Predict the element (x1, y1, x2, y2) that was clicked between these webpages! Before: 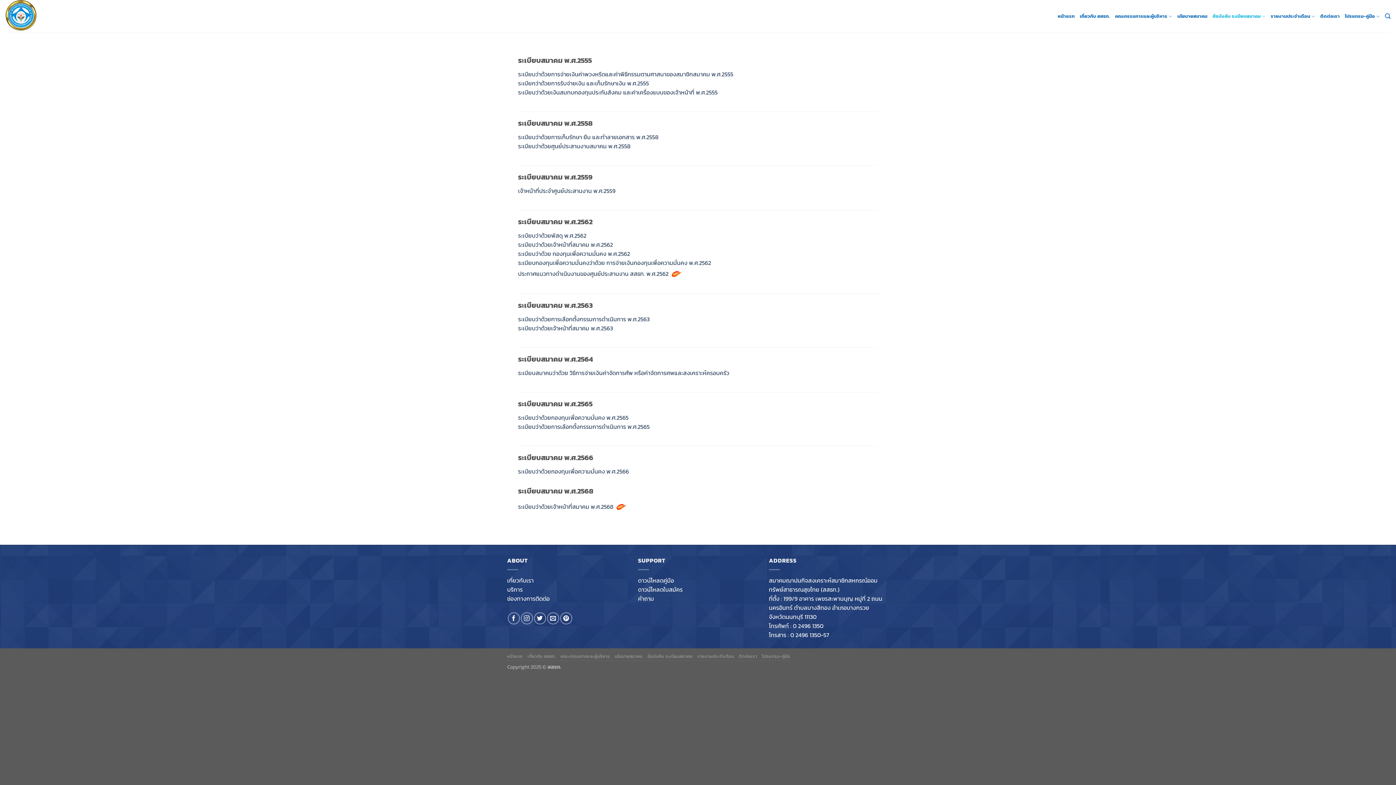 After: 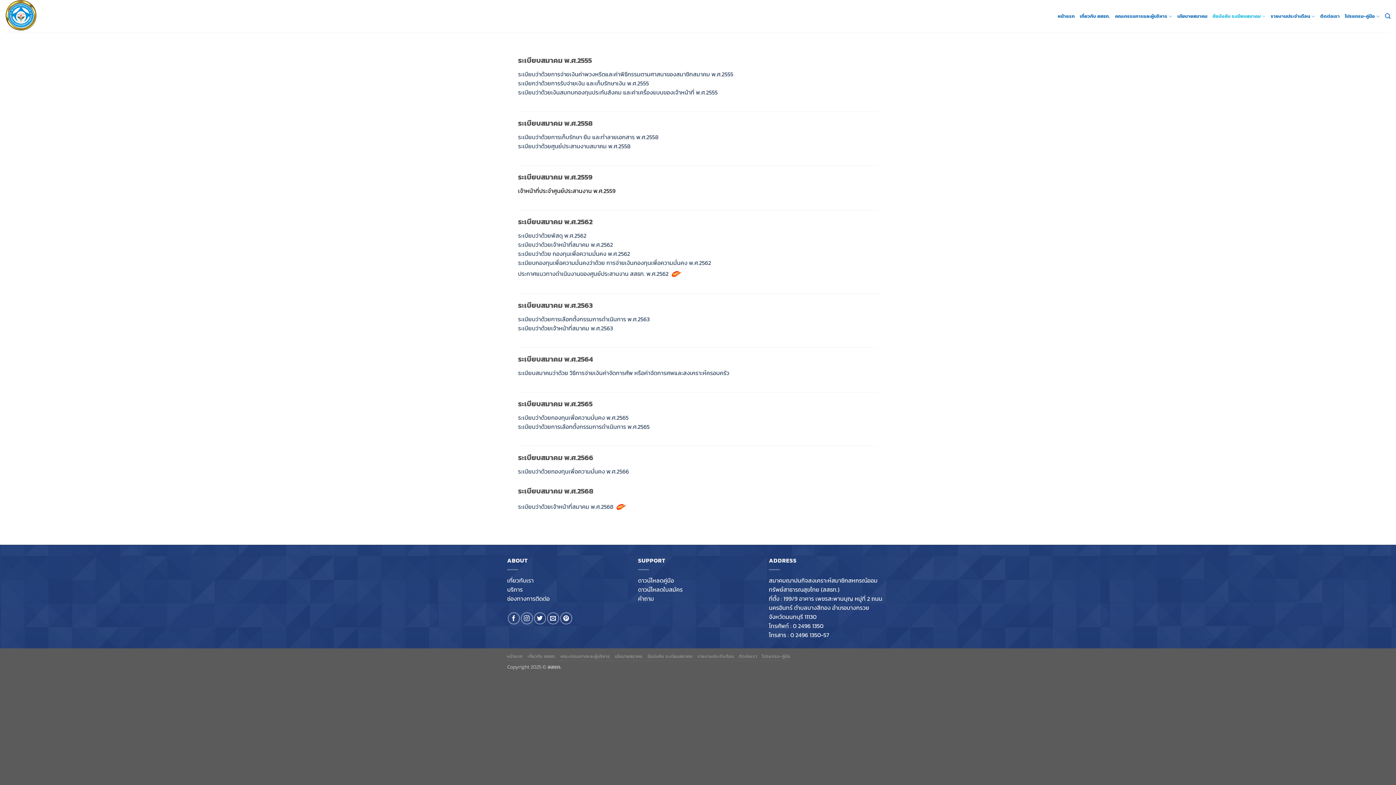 Action: bbox: (518, 186, 615, 195) label: เจ้าหน้าที่ประจำศูนย์ประสานงาน พ.ศ.2559